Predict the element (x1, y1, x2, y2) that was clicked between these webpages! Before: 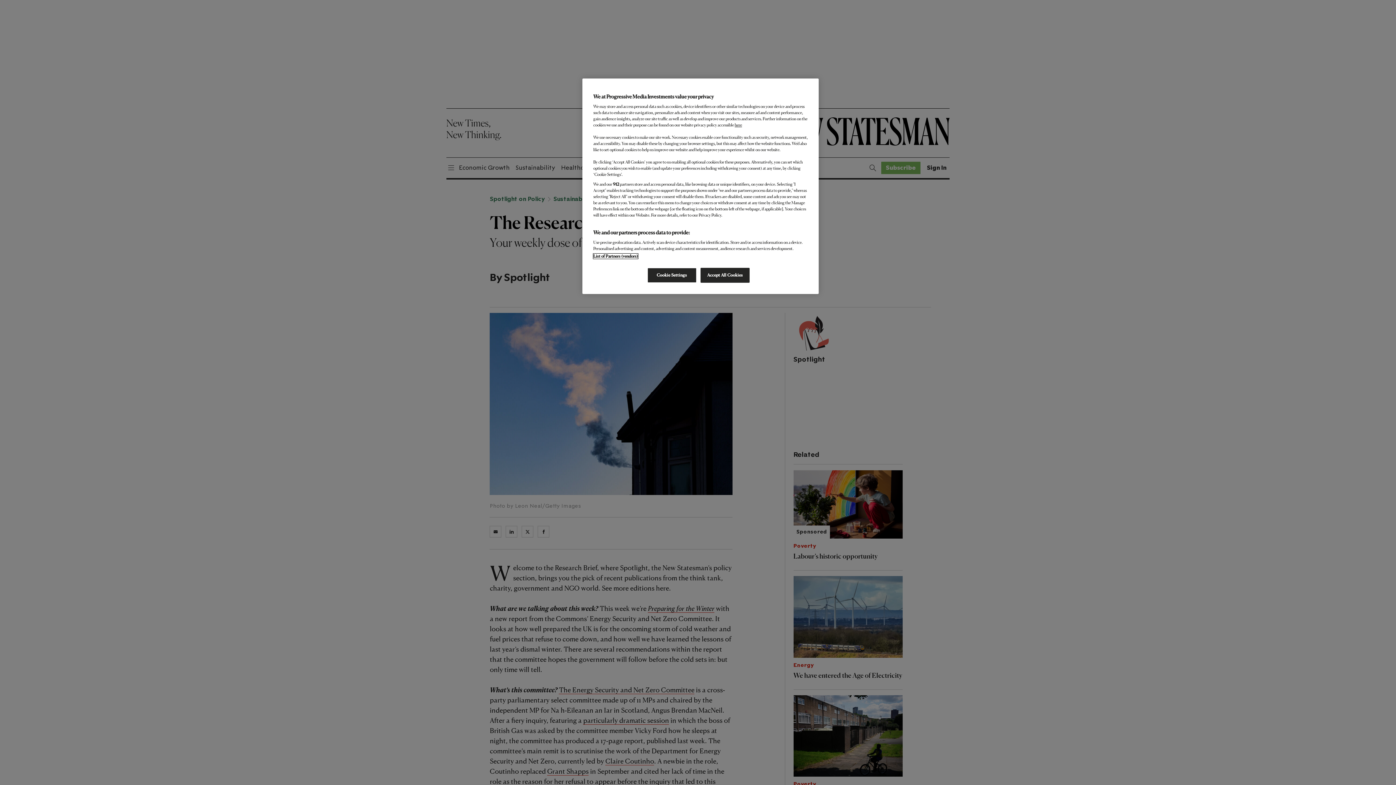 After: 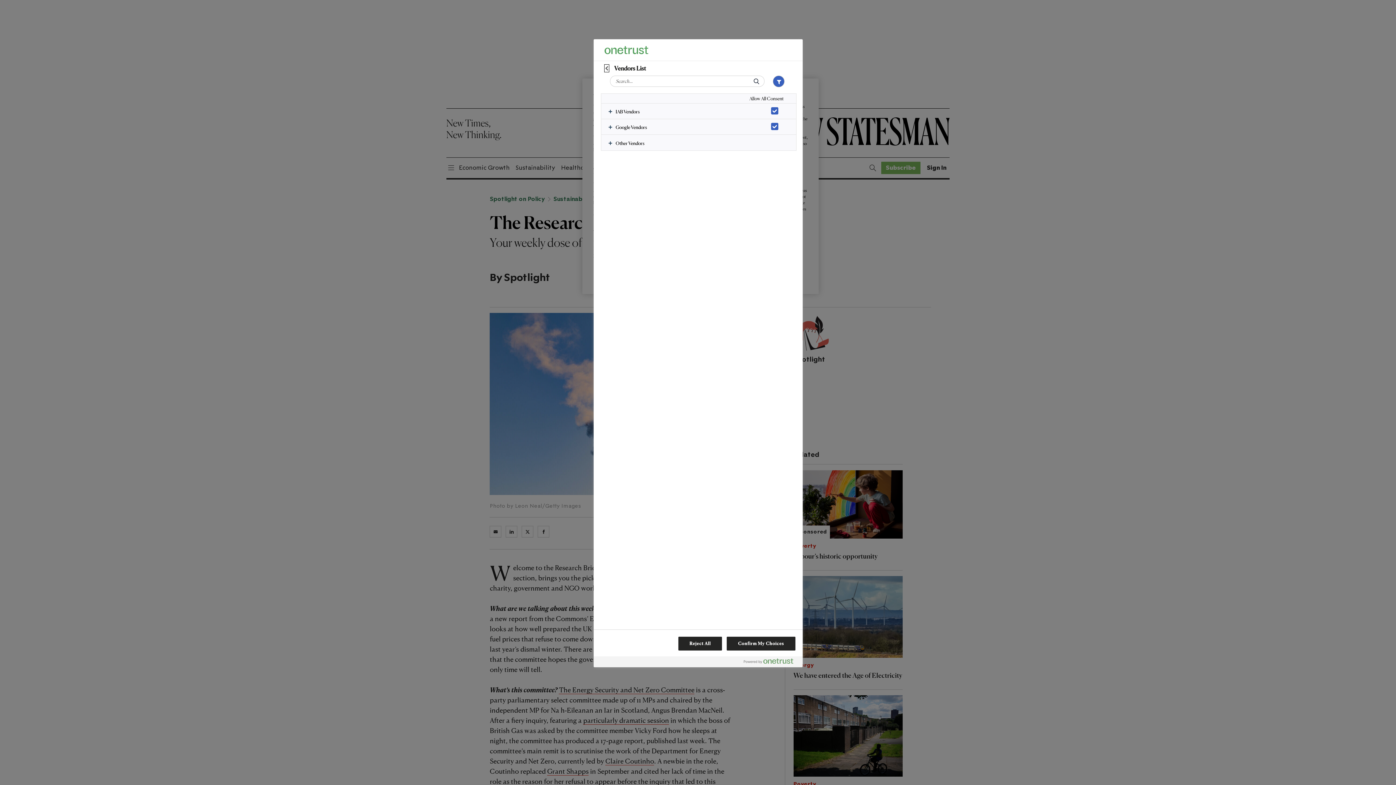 Action: label: List of Partners (vendors) bbox: (593, 253, 638, 258)